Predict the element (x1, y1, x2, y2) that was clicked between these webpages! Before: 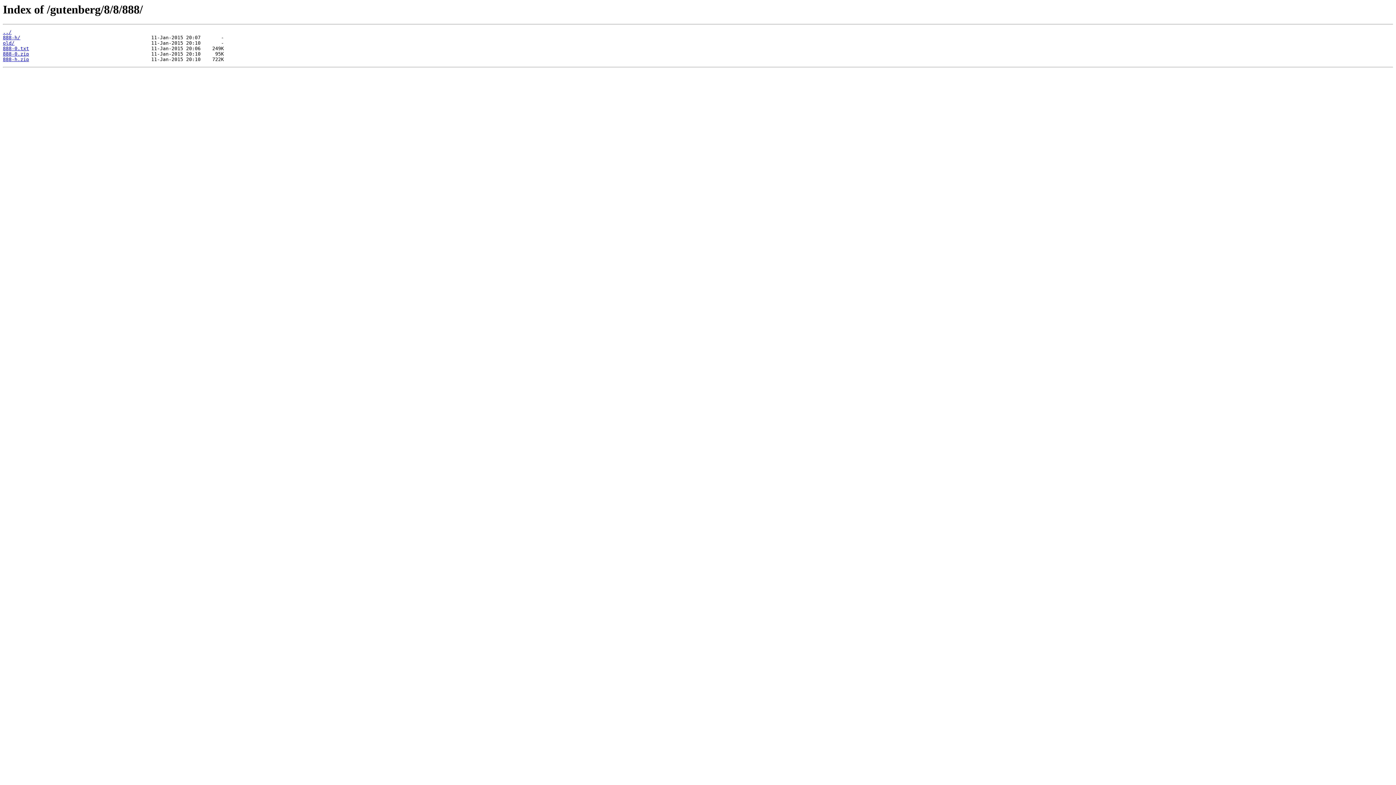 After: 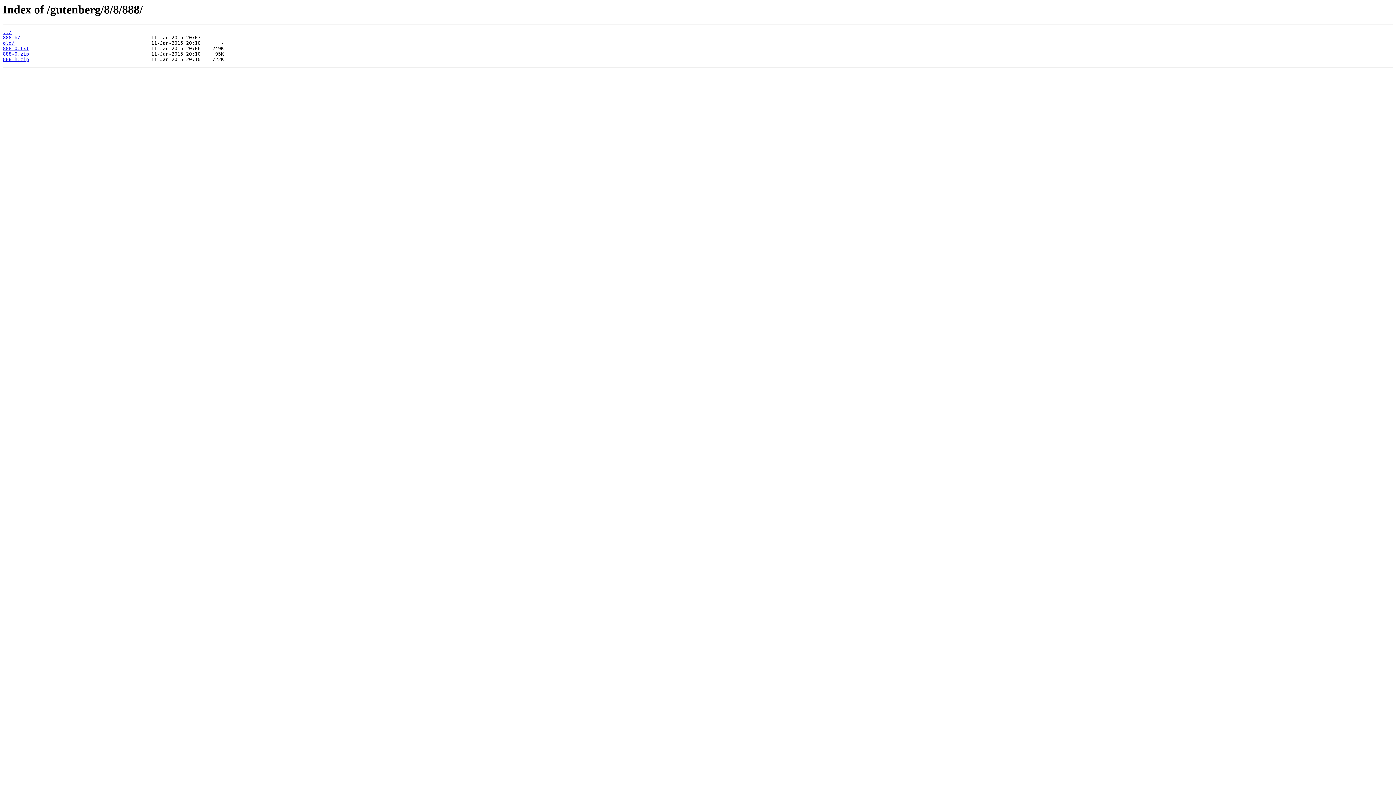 Action: bbox: (2, 56, 29, 62) label: 888-h.zip